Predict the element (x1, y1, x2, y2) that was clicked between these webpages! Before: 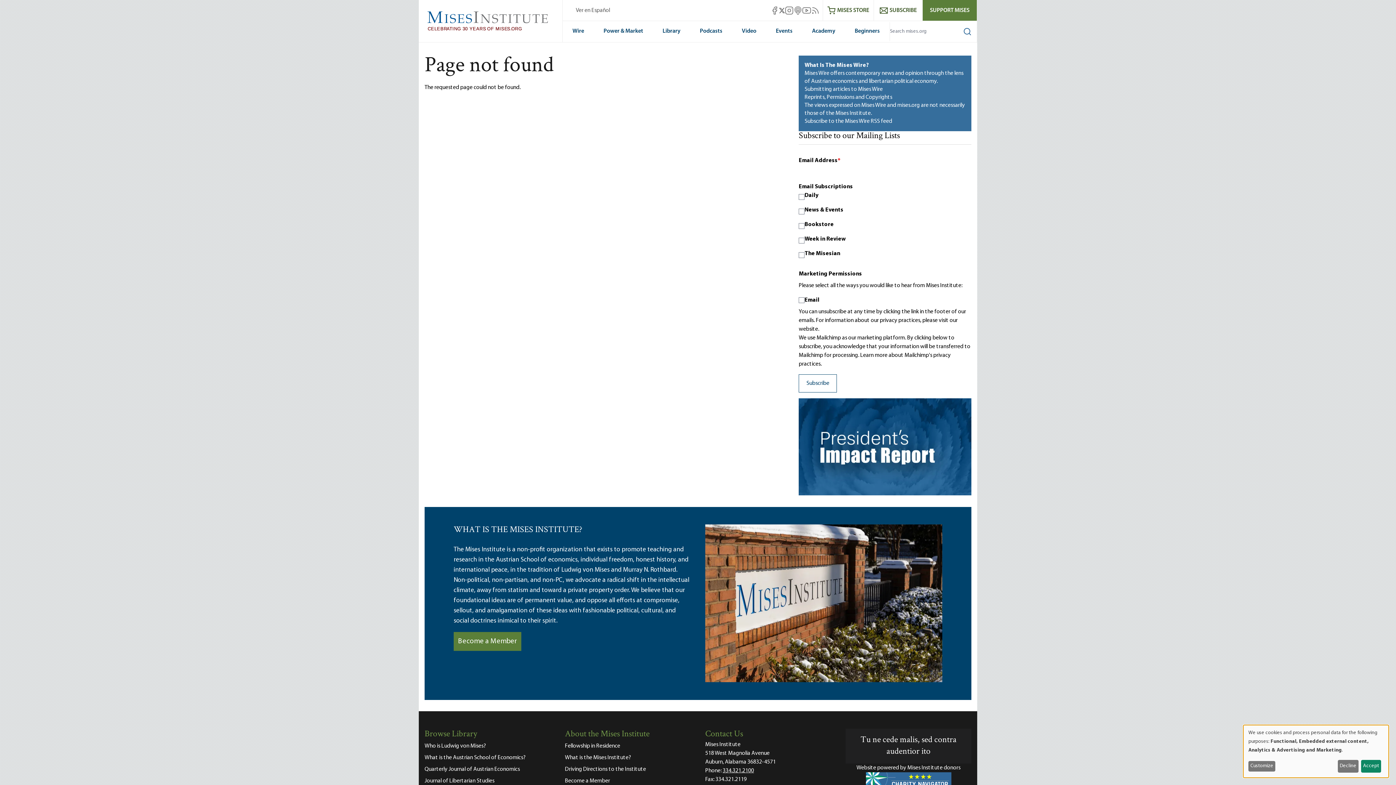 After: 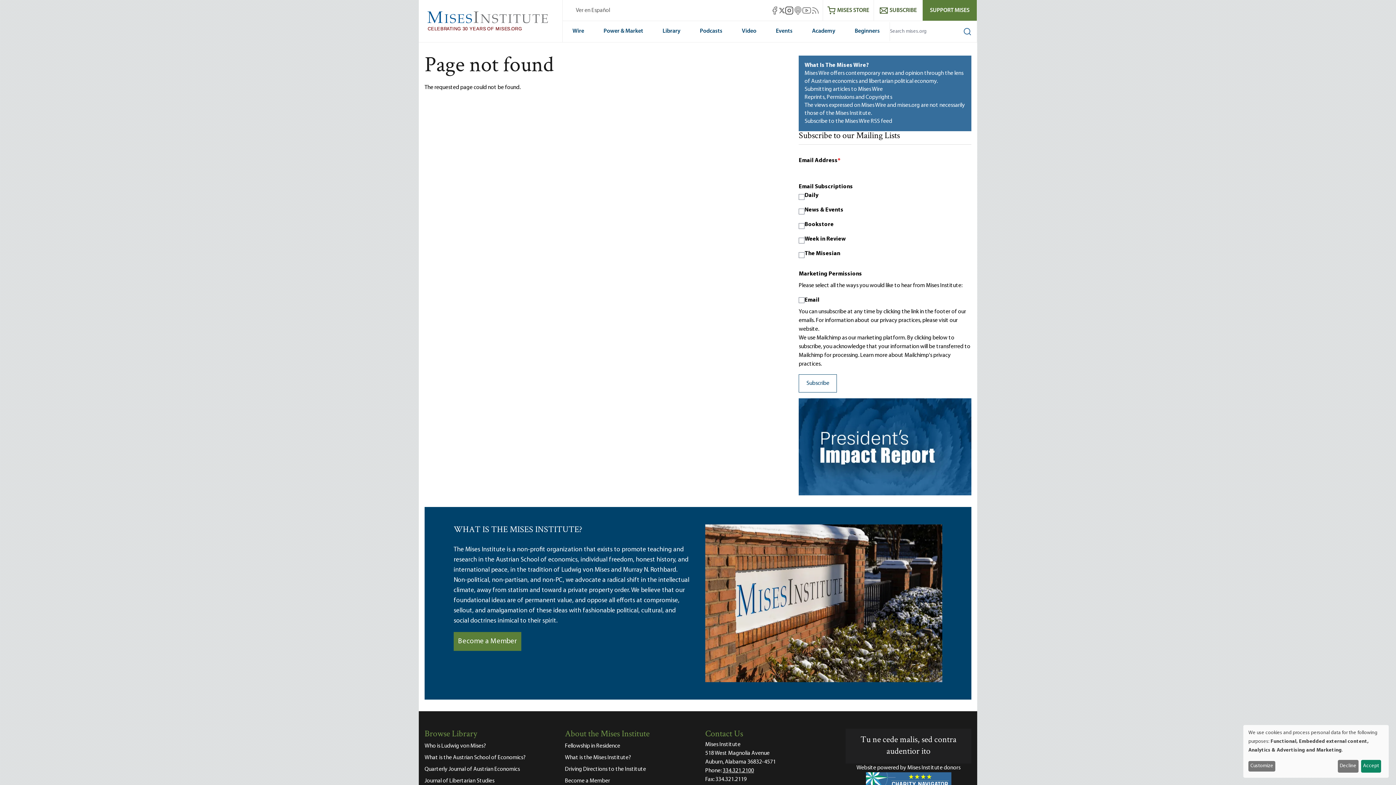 Action: label: Mises Instagram bbox: (785, 6, 793, 14)